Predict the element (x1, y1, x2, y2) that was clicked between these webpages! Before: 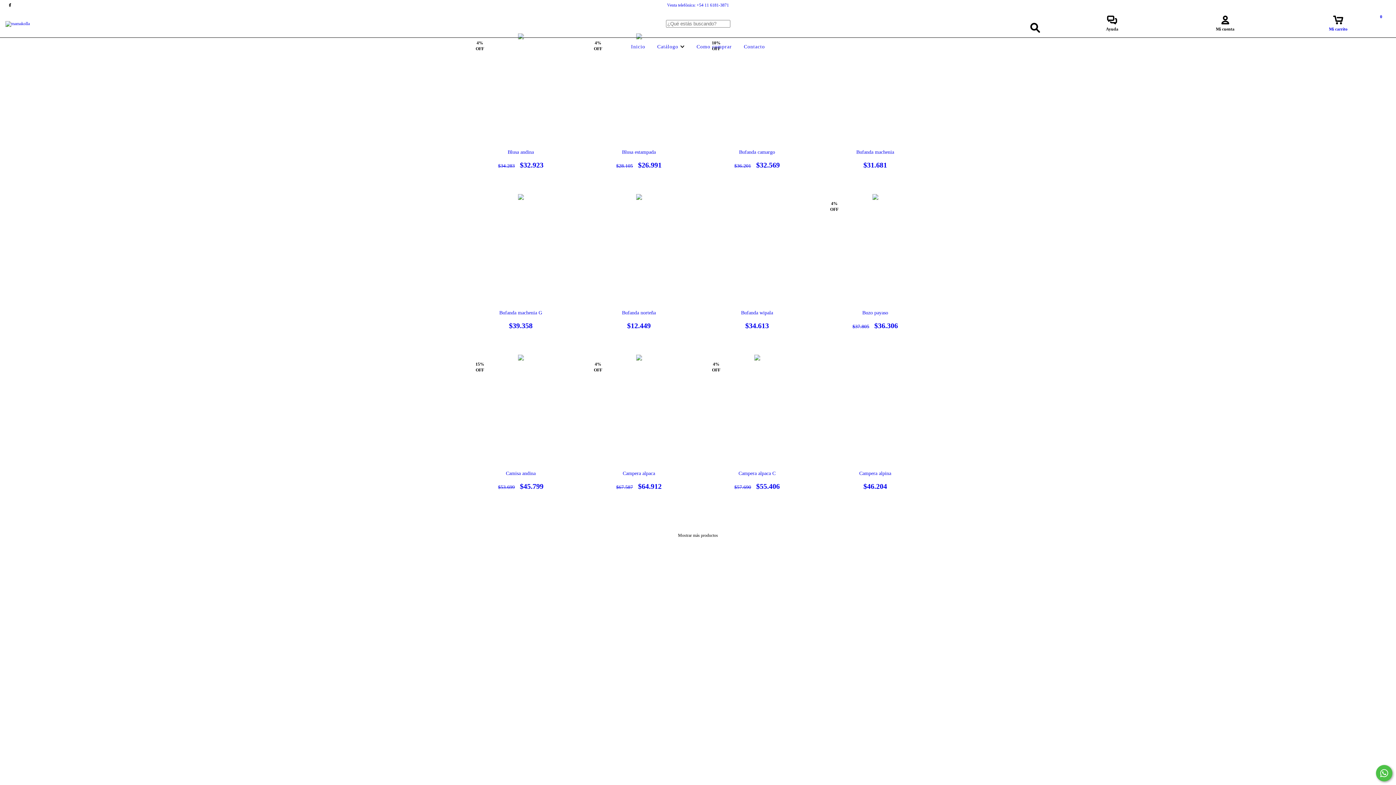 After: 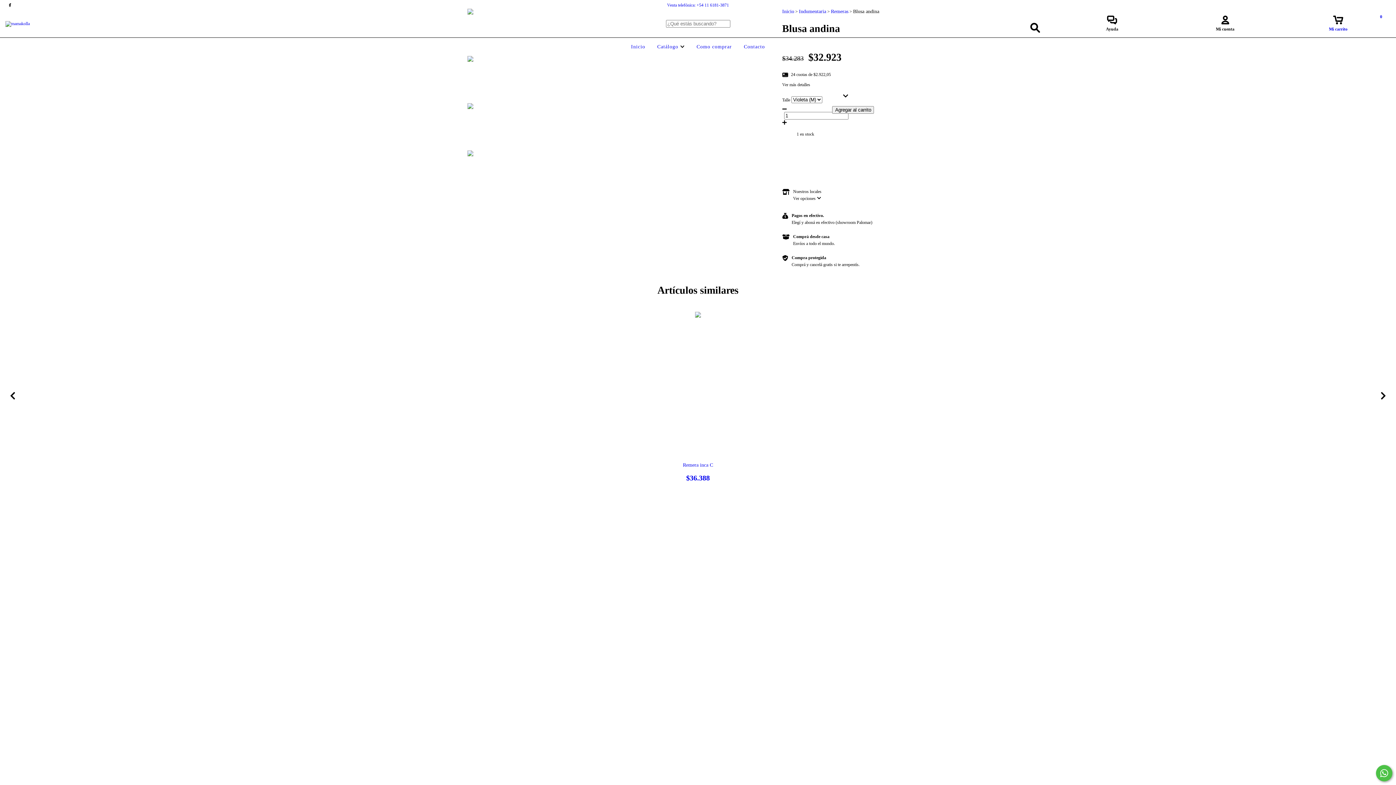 Action: label: Blusa andina bbox: (473, 149, 568, 169)